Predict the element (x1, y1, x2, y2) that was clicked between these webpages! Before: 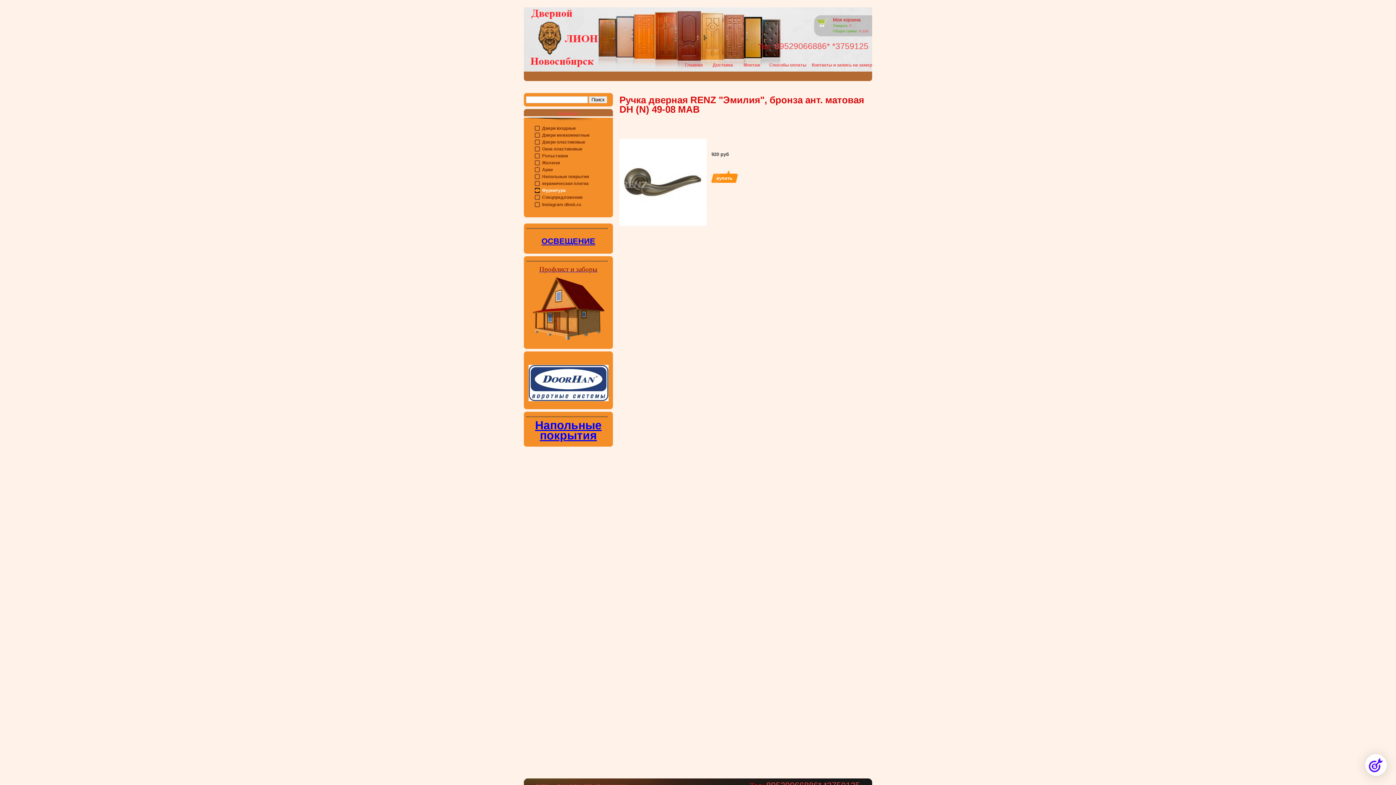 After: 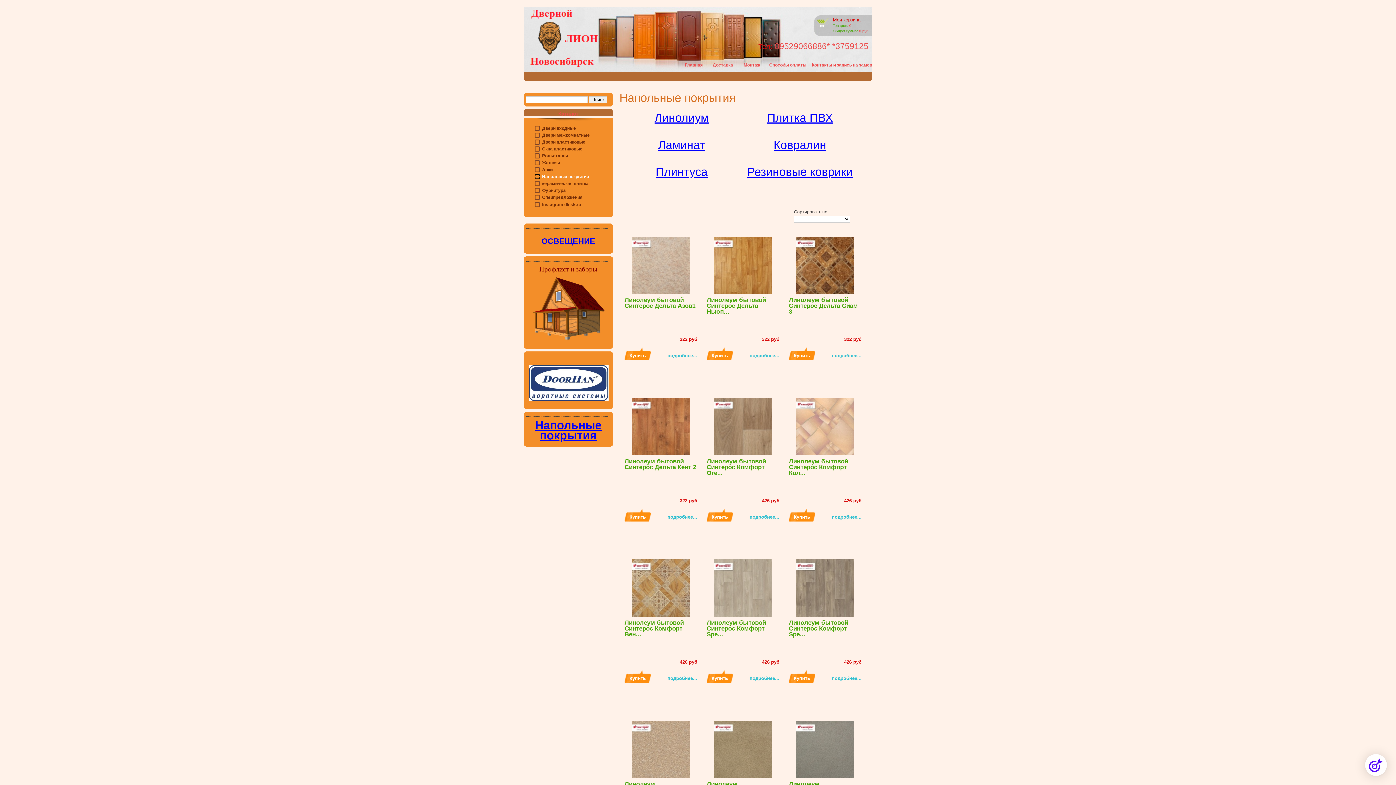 Action: label: Напольные покрытия bbox: (542, 174, 589, 179)